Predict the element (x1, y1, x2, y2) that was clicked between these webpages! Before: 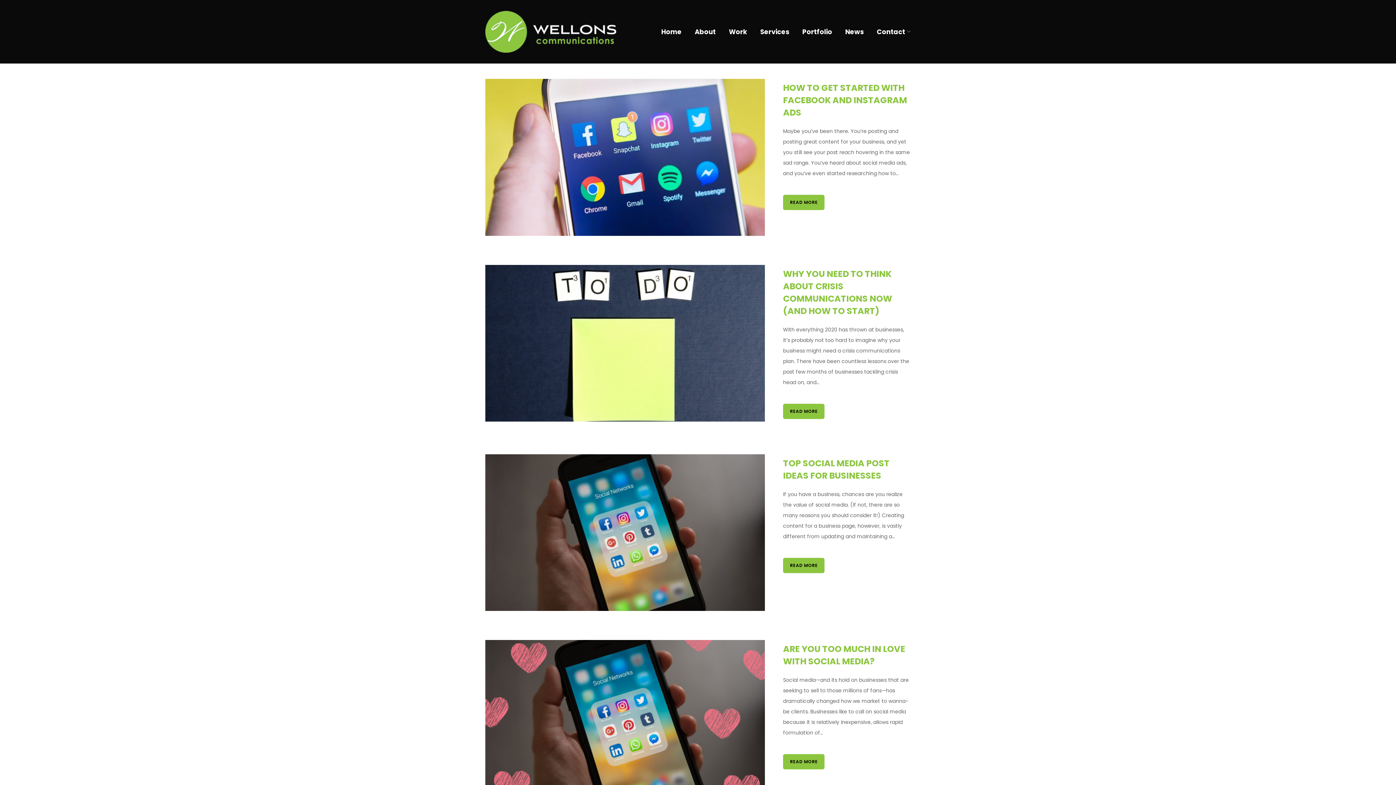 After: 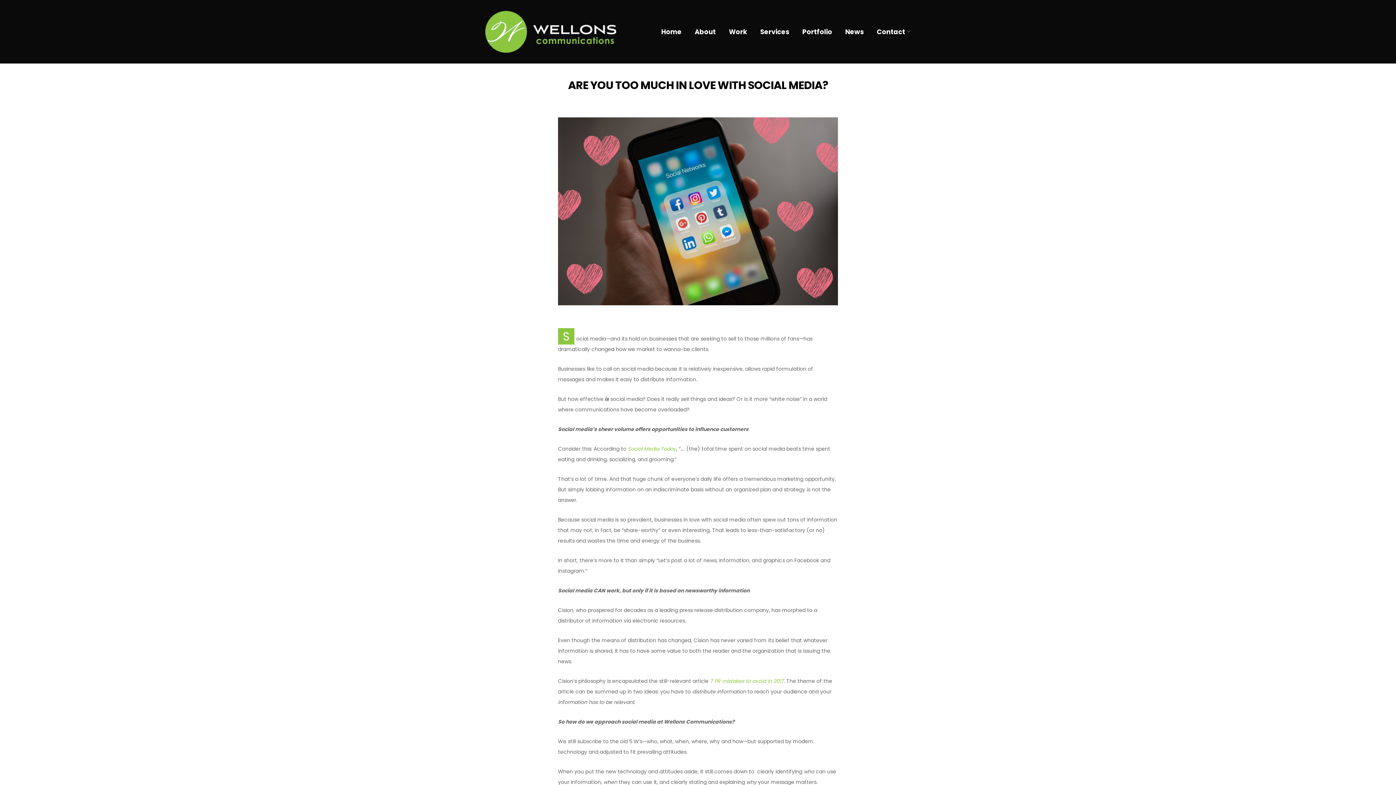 Action: bbox: (783, 643, 905, 667) label: ARE YOU TOO MUCH IN LOVE WITH SOCIAL MEDIA?